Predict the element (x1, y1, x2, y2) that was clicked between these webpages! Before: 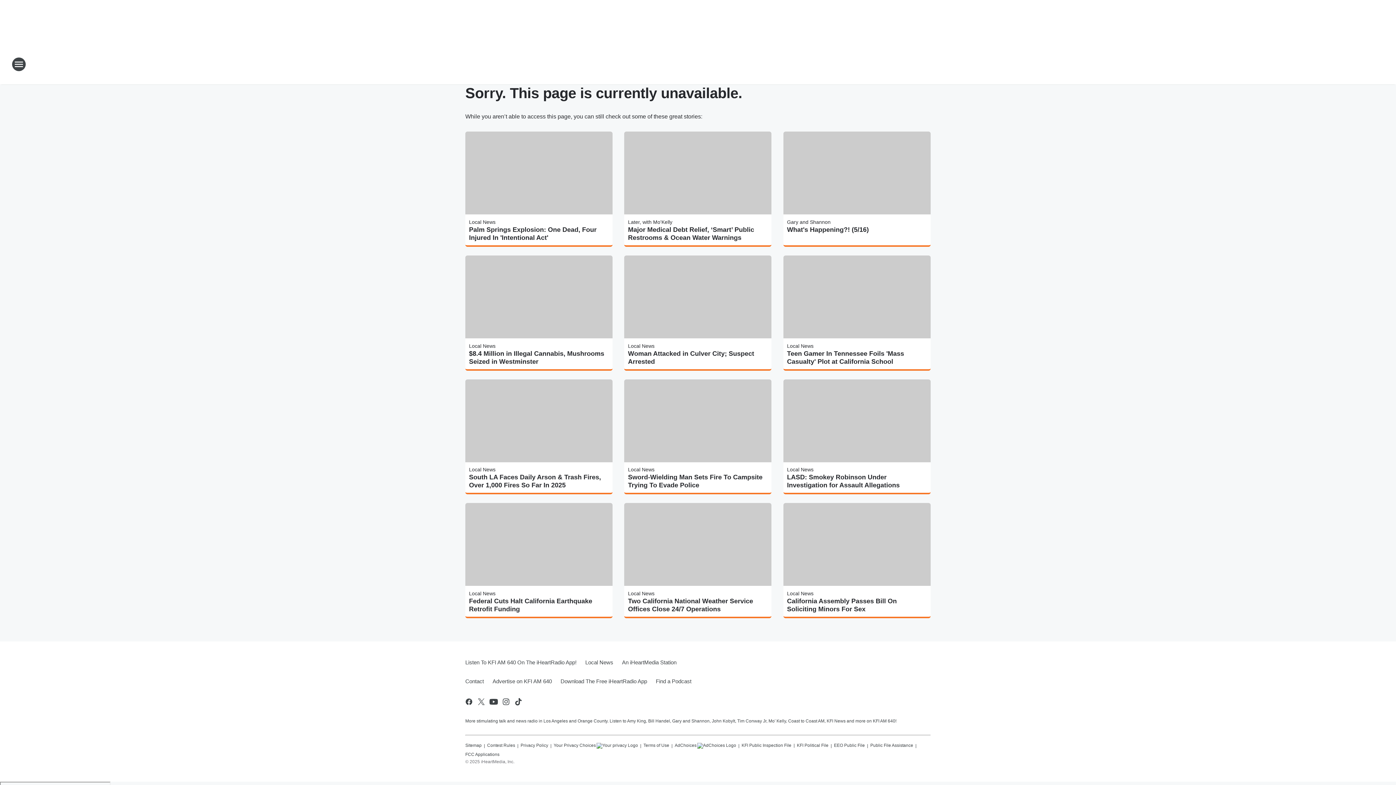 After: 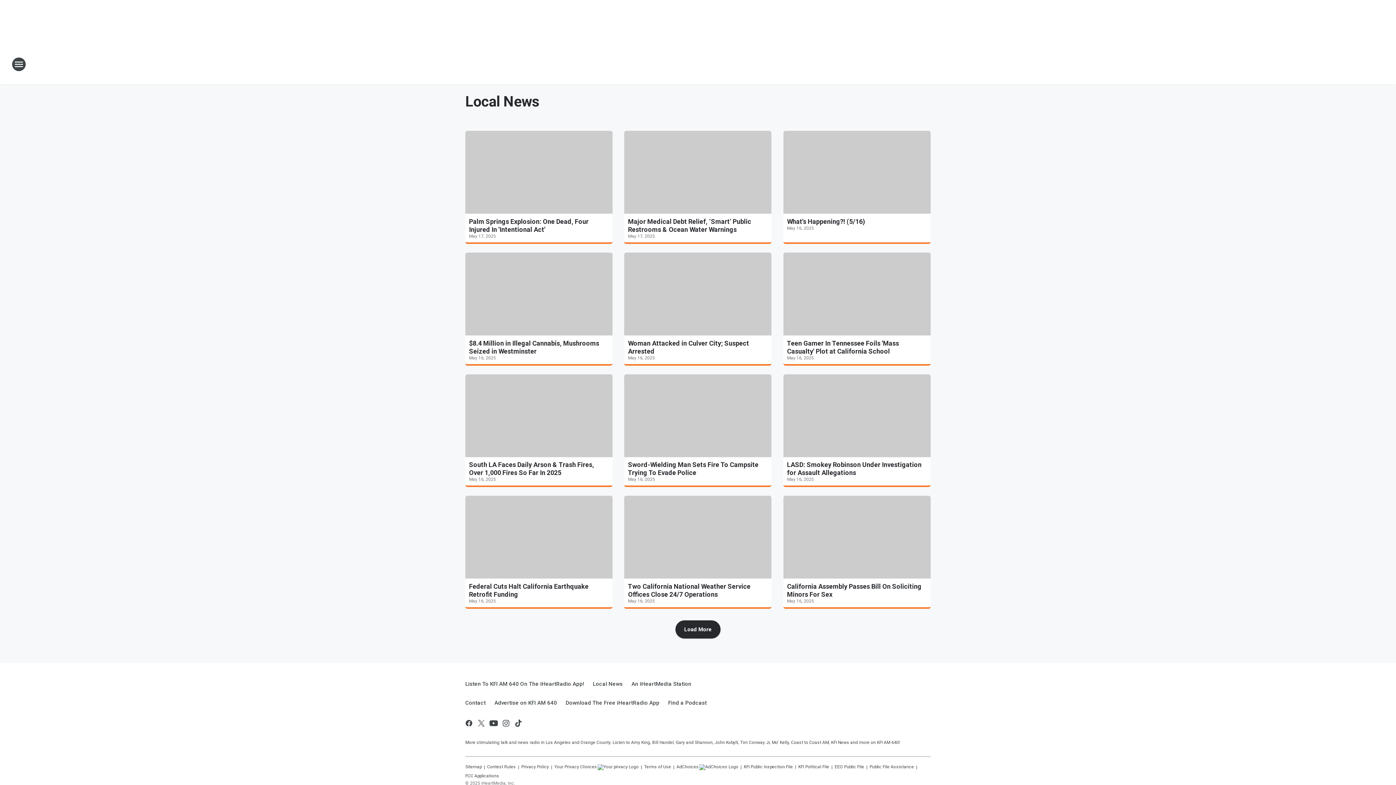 Action: label: Local News bbox: (469, 219, 495, 225)